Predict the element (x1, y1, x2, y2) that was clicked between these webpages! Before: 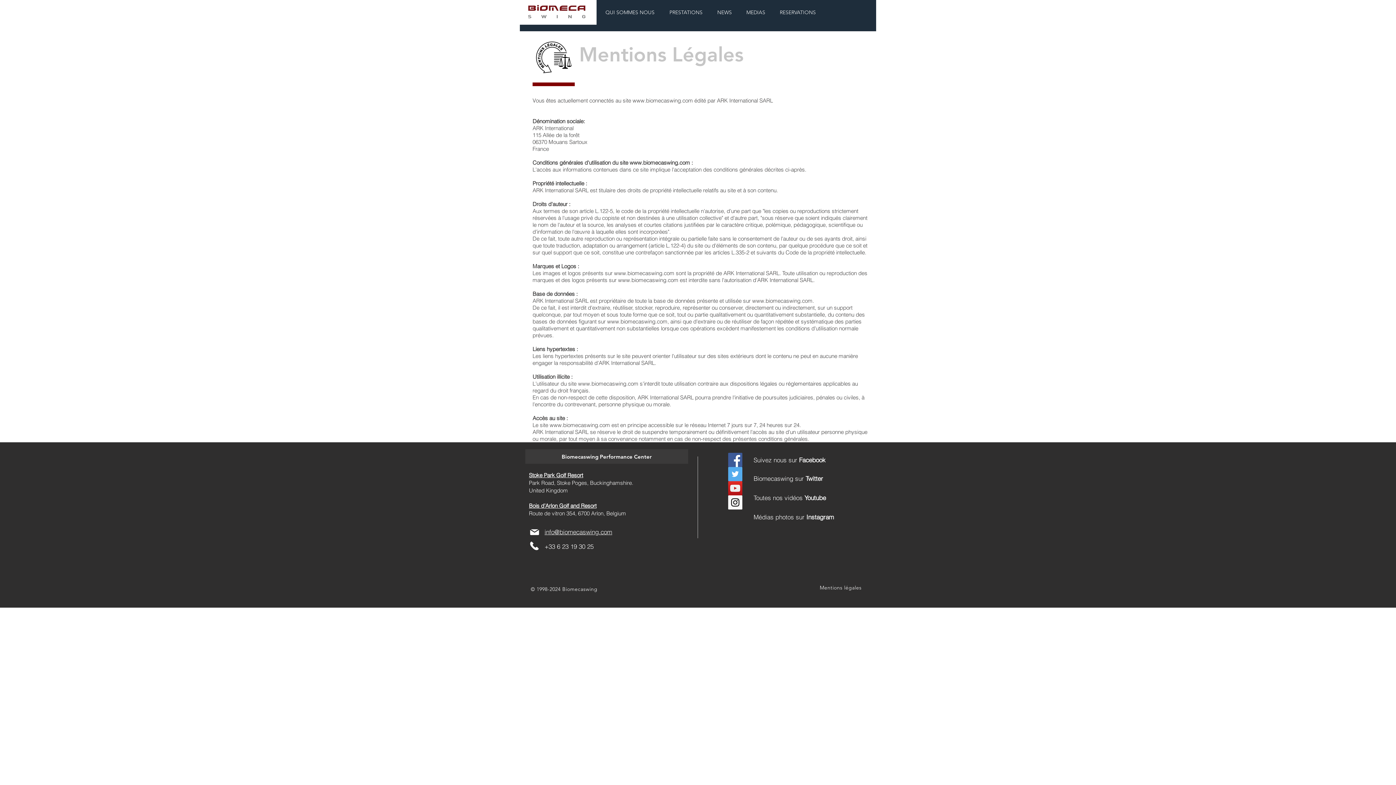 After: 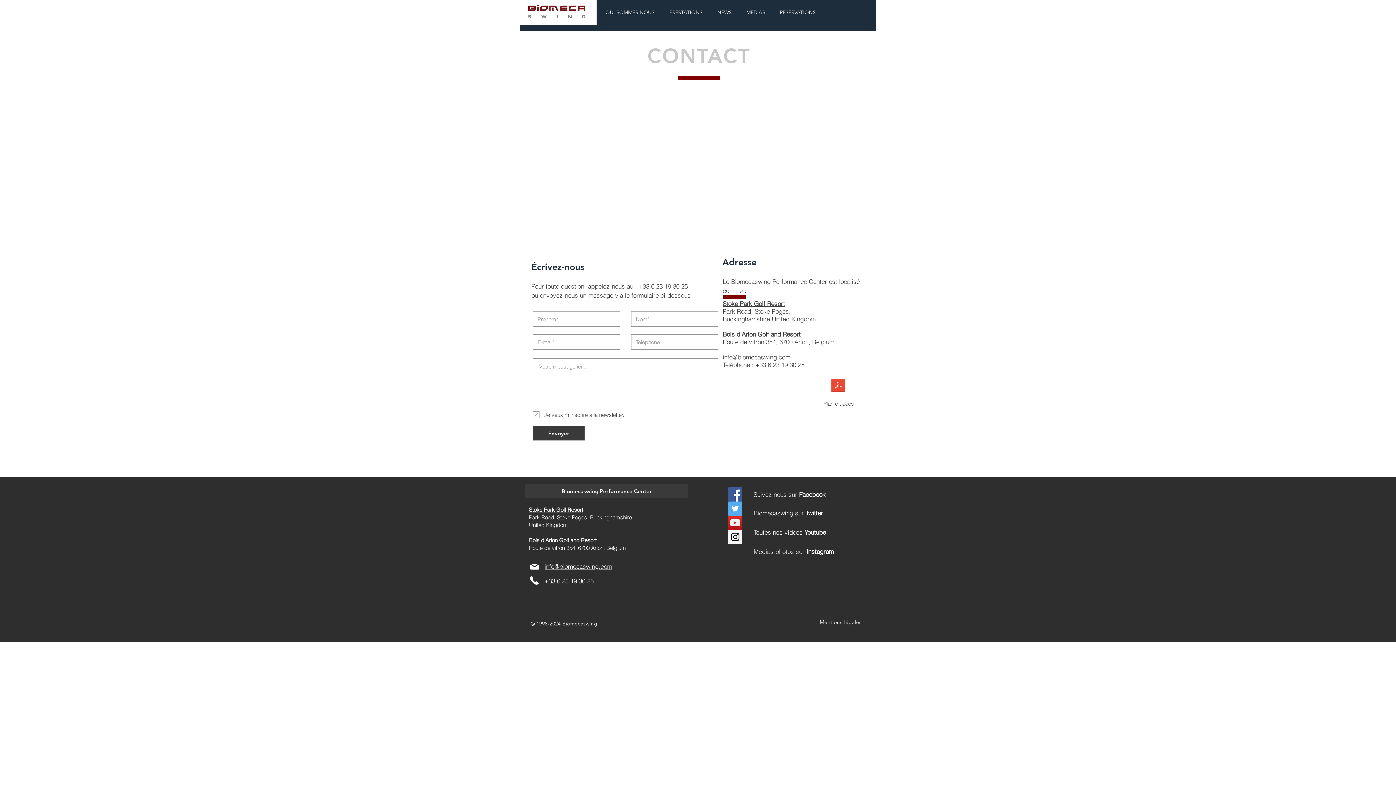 Action: bbox: (544, 528, 612, 536) label: info@biomecaswing.com